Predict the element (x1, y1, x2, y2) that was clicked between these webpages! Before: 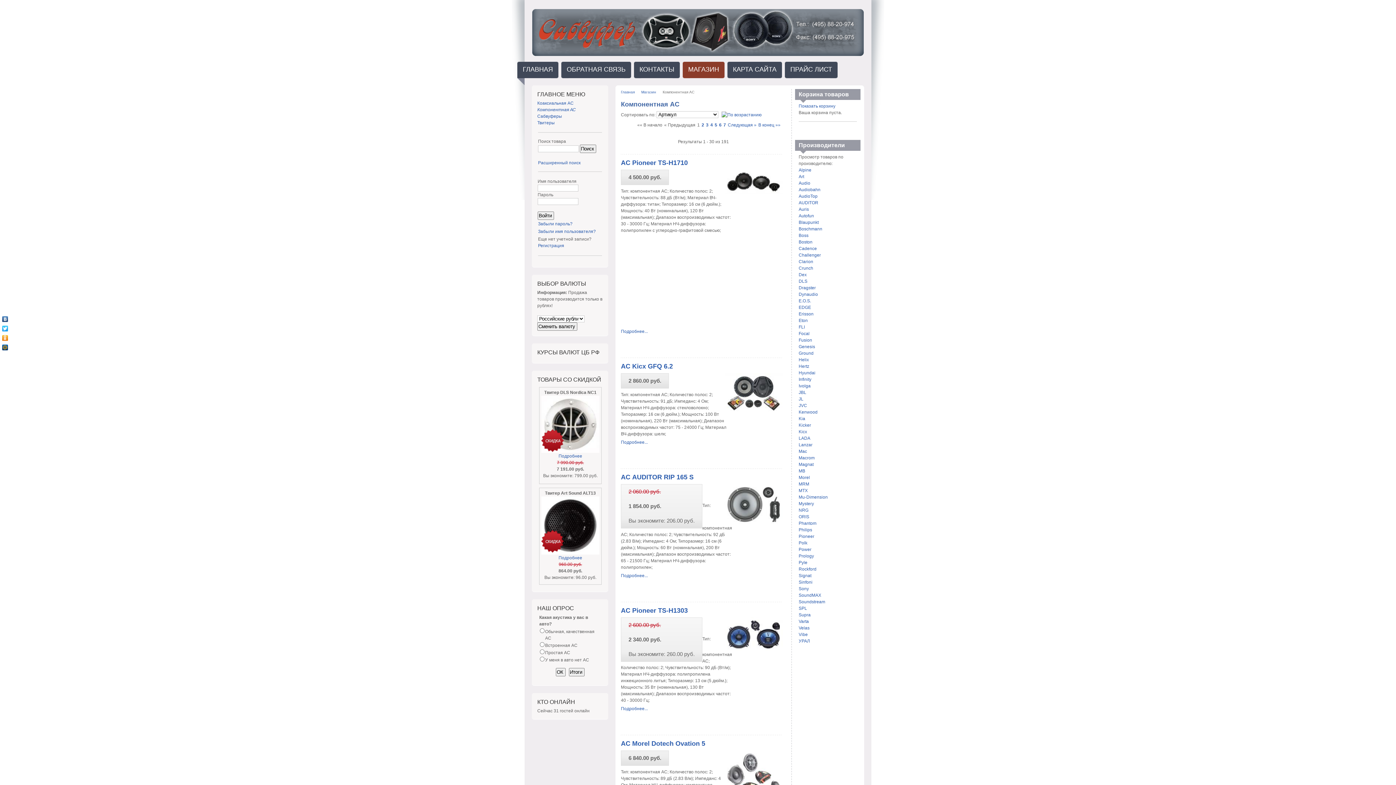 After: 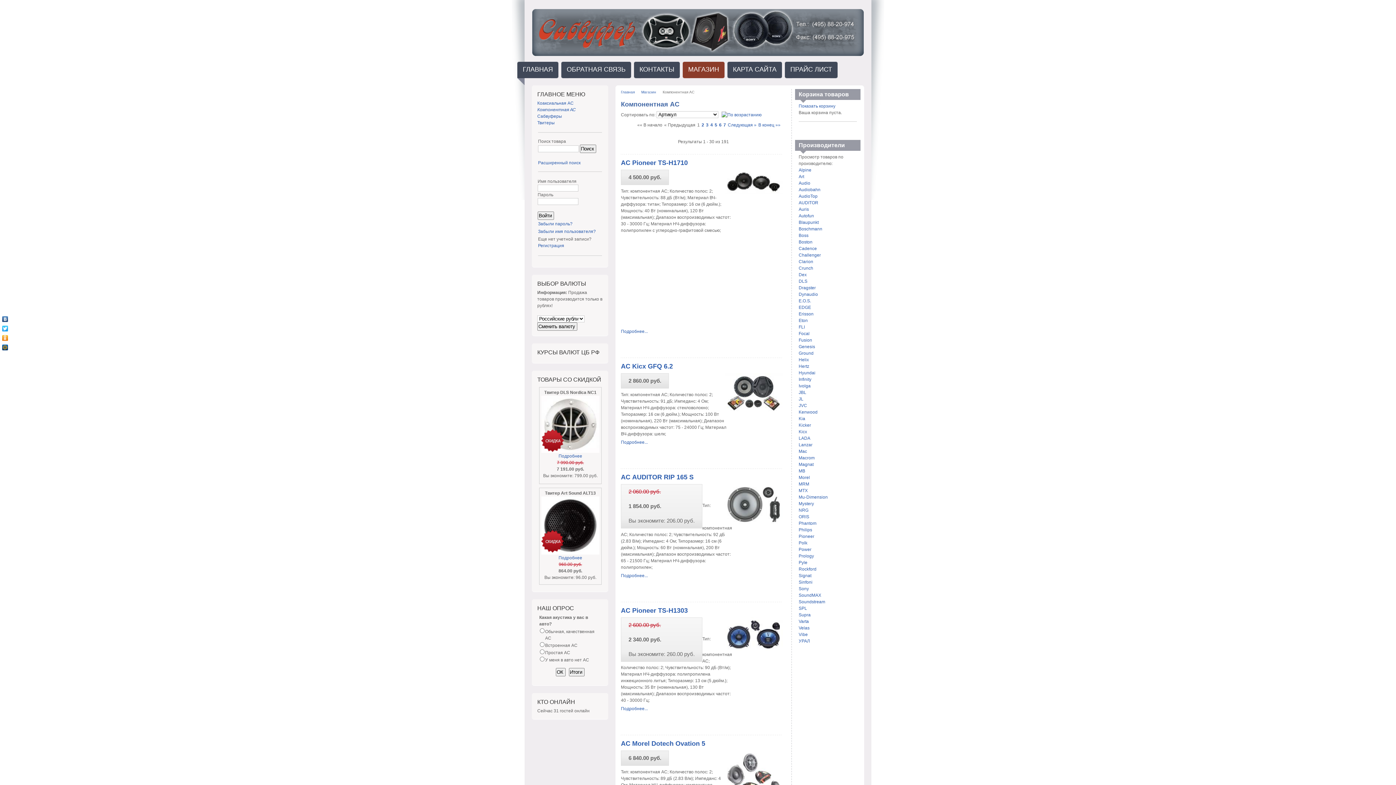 Action: bbox: (724, 190, 782, 195)